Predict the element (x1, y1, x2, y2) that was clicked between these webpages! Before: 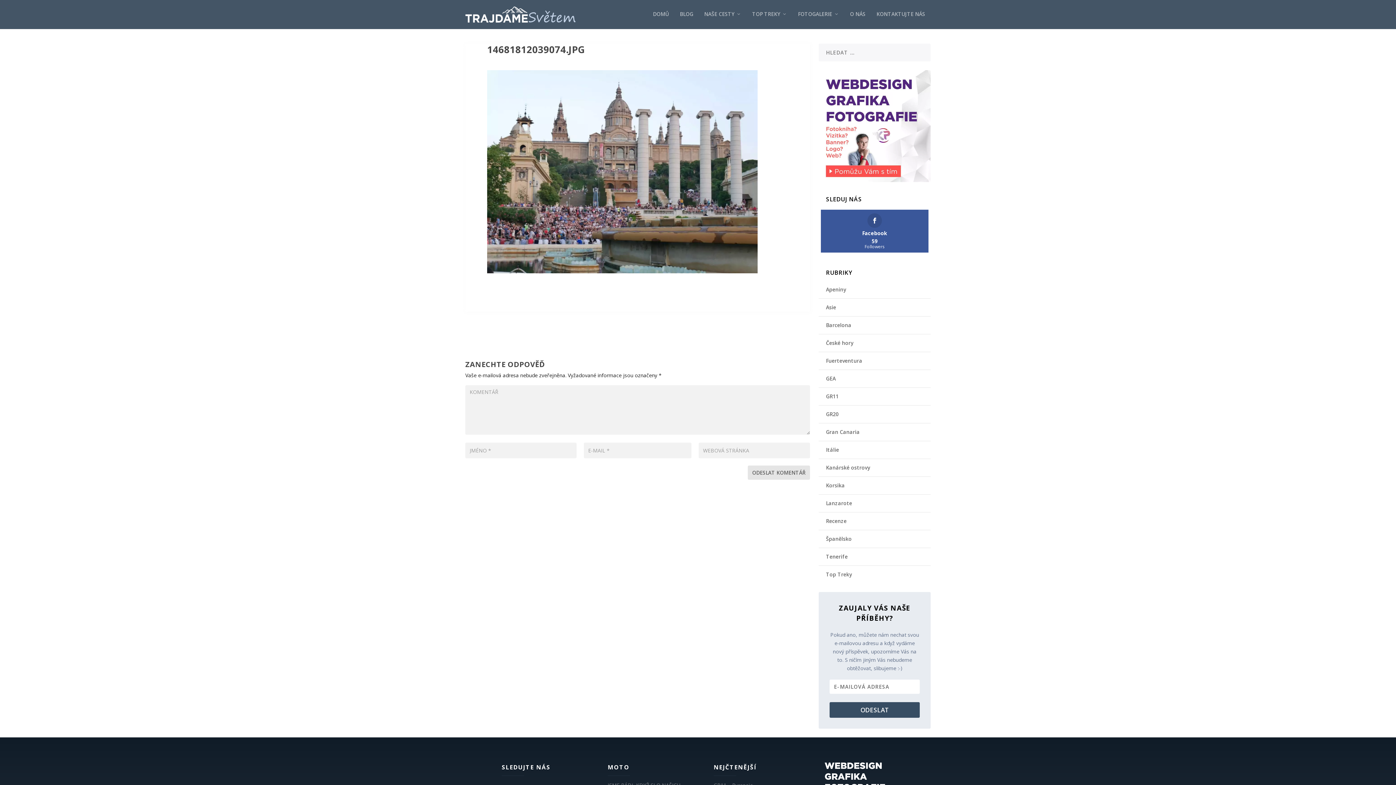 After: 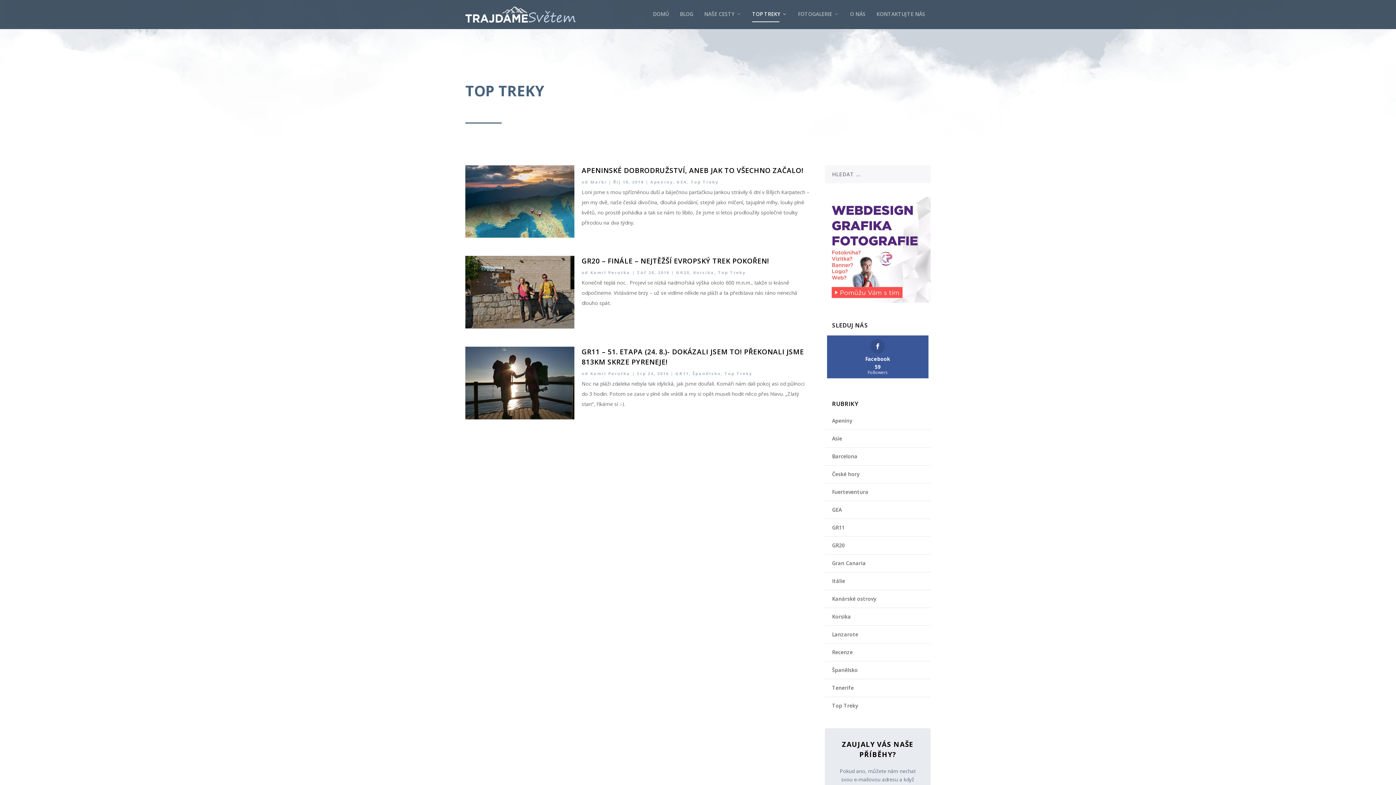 Action: label: Top Treky bbox: (826, 571, 852, 578)